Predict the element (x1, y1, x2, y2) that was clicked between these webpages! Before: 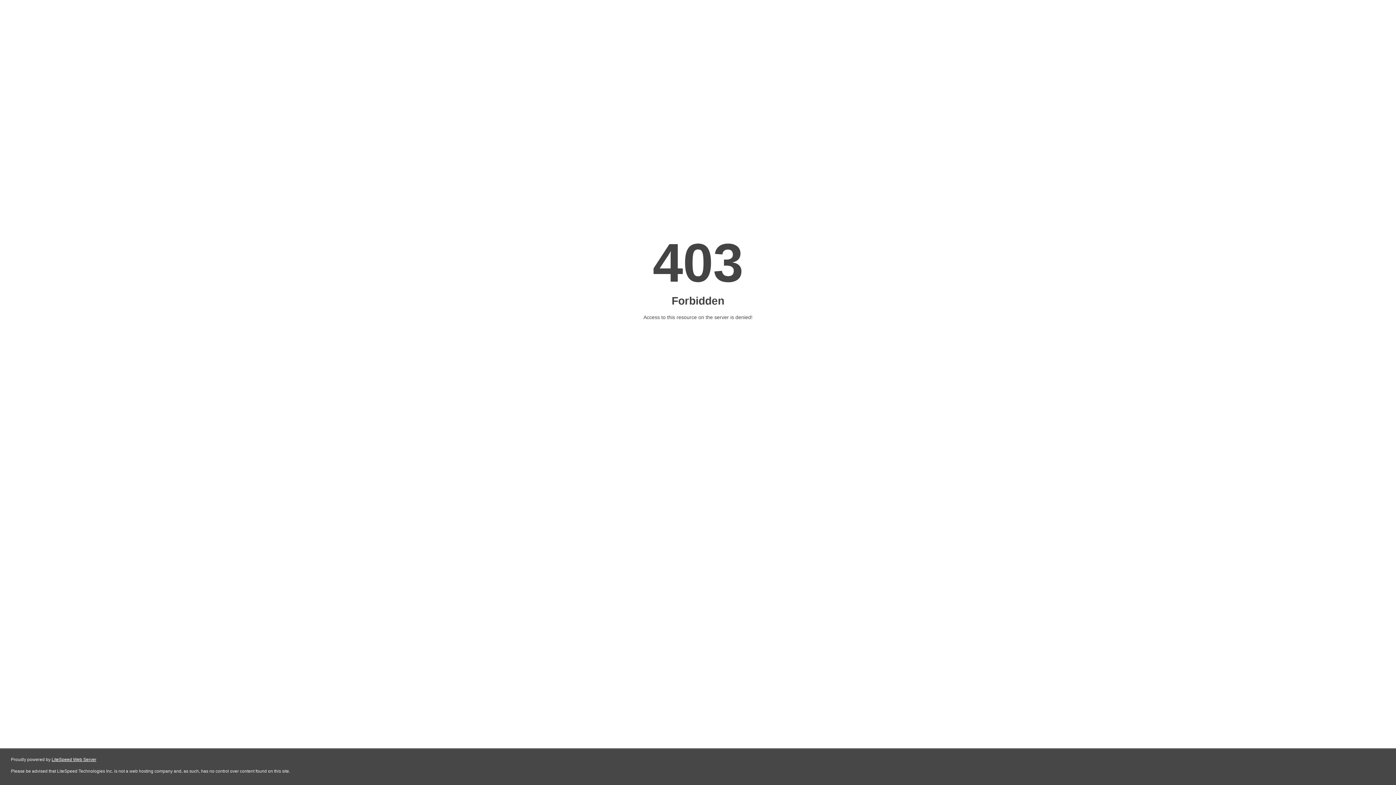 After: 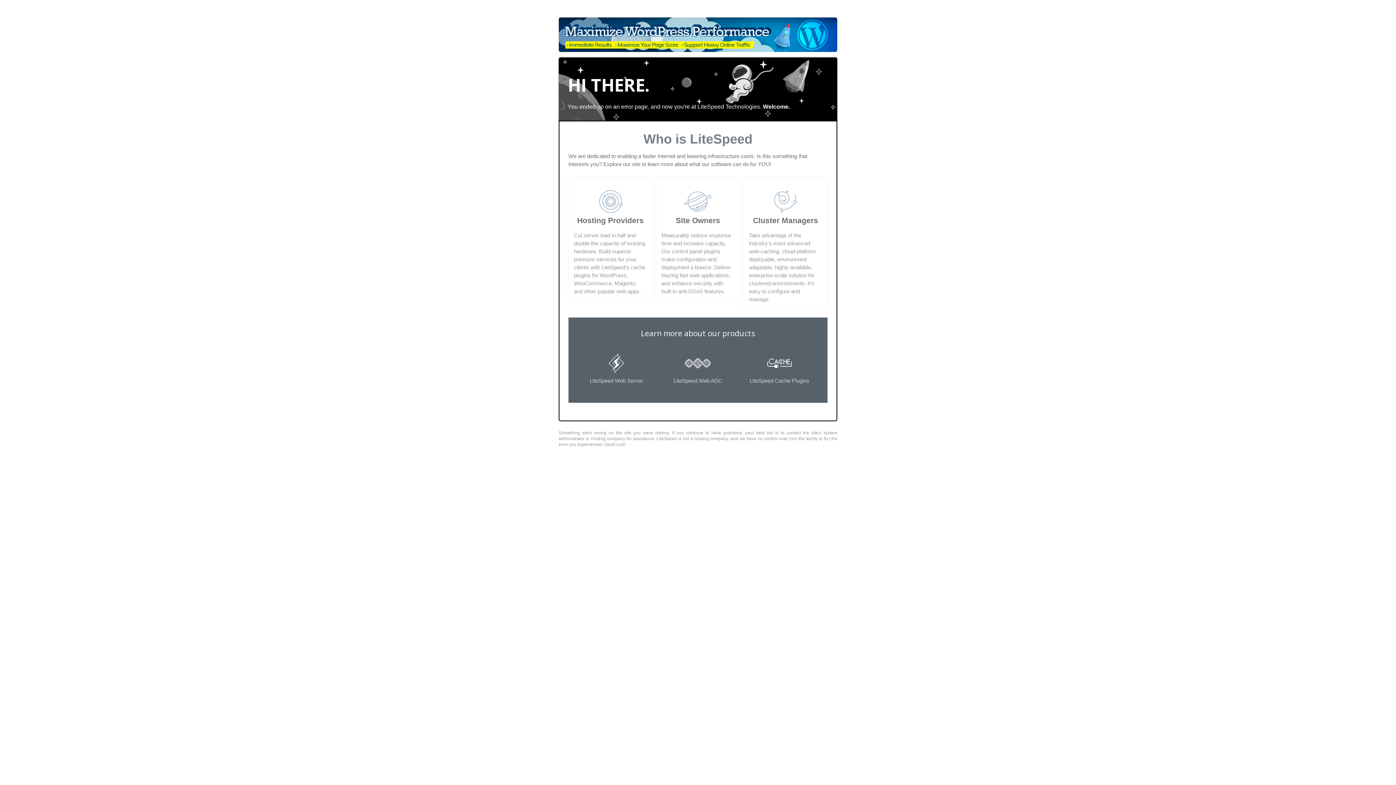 Action: label: LiteSpeed Web Server bbox: (51, 757, 96, 762)